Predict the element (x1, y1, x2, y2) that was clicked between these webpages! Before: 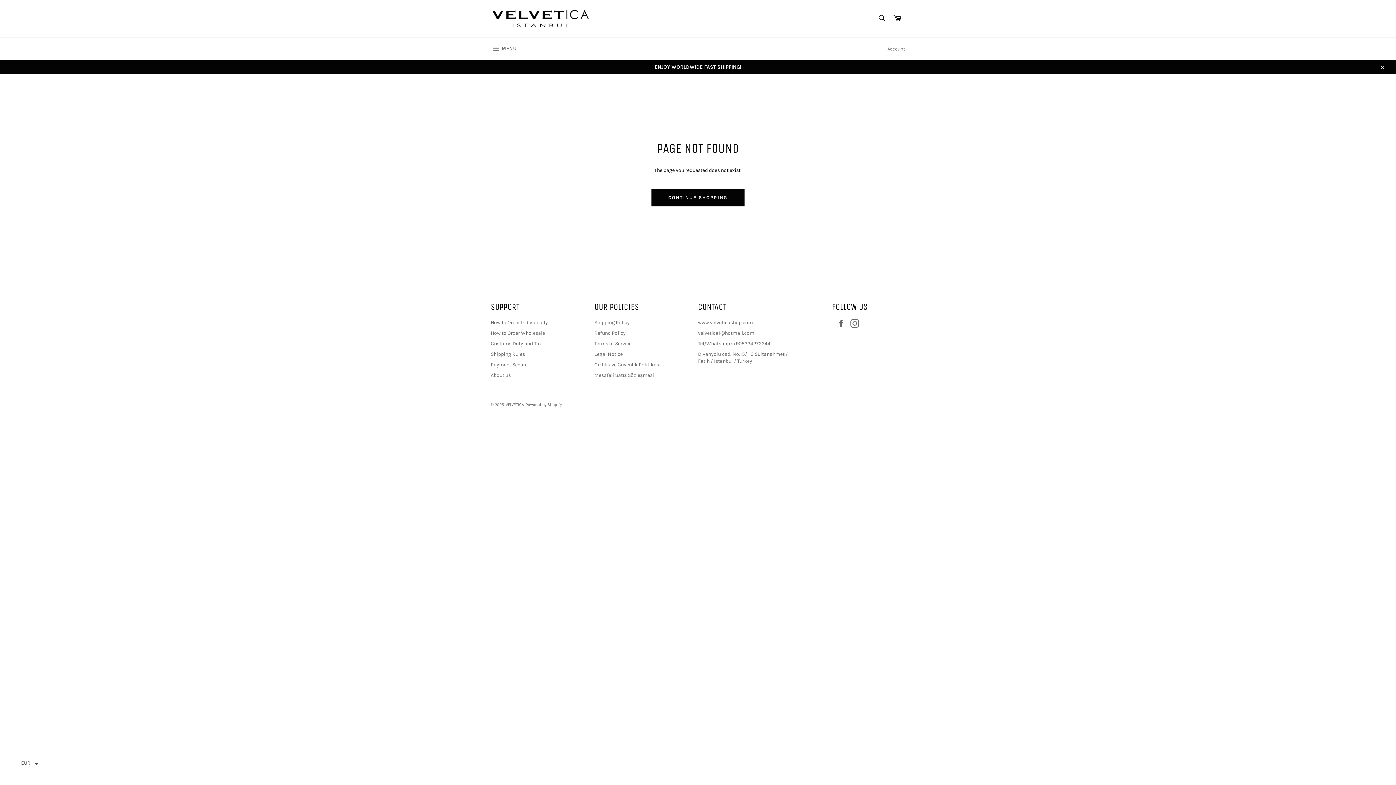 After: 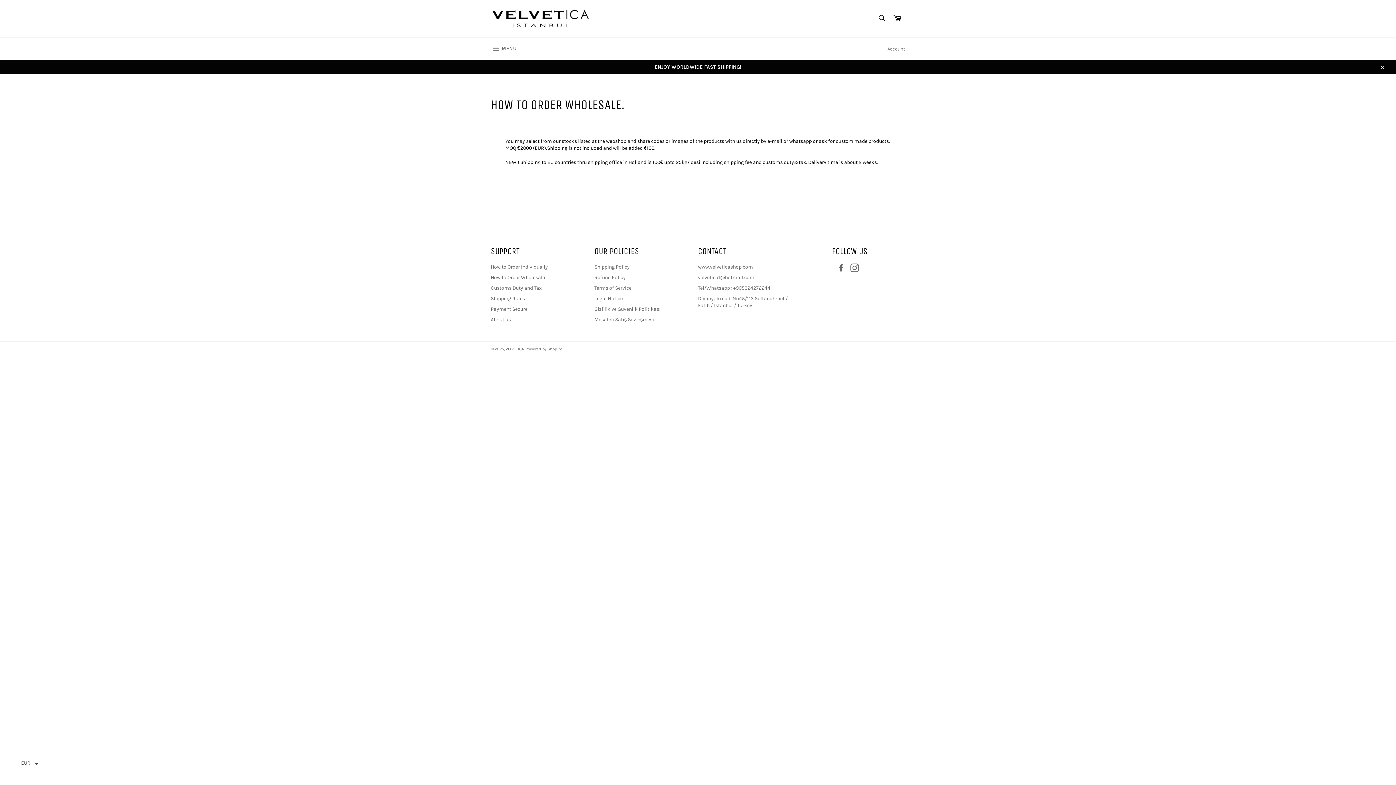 Action: label: How to Order Wholesale bbox: (490, 330, 545, 336)